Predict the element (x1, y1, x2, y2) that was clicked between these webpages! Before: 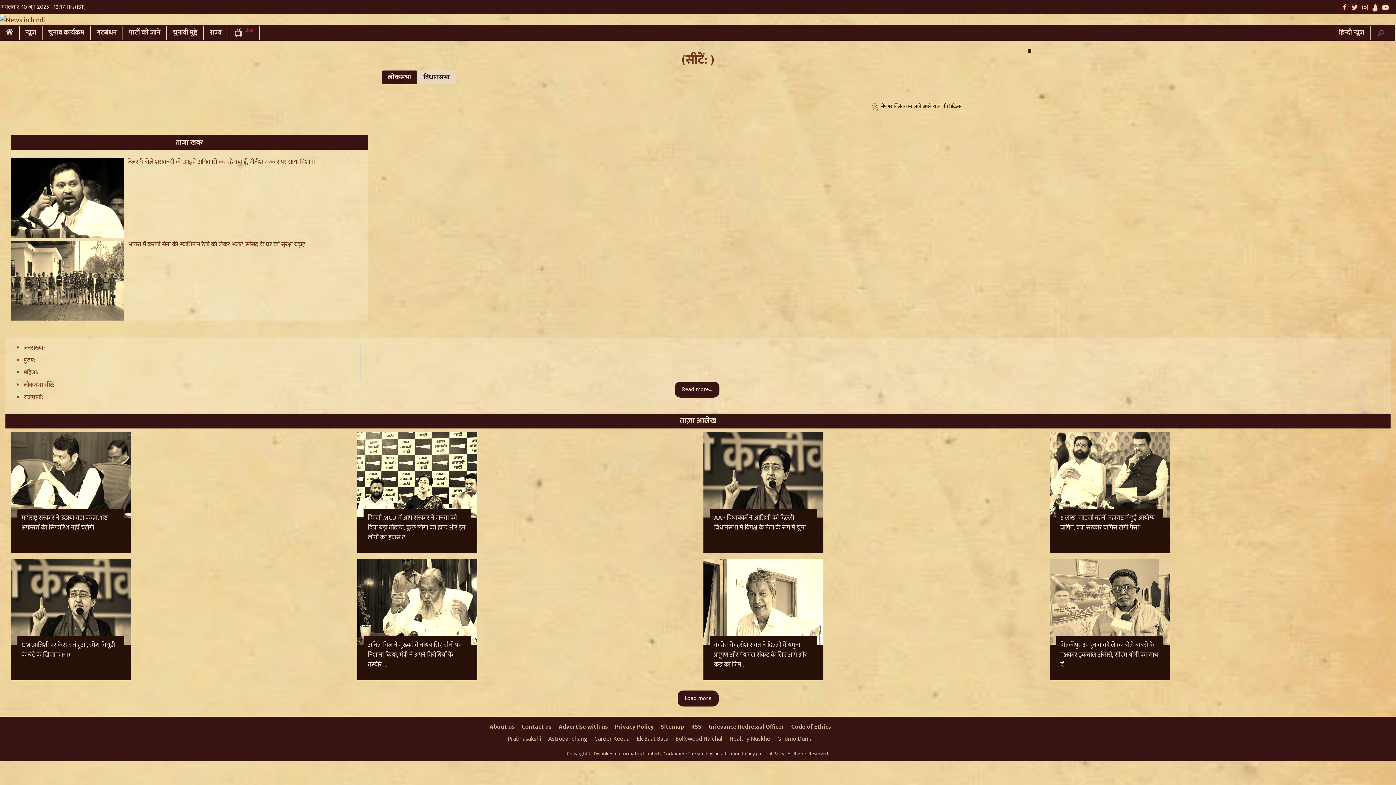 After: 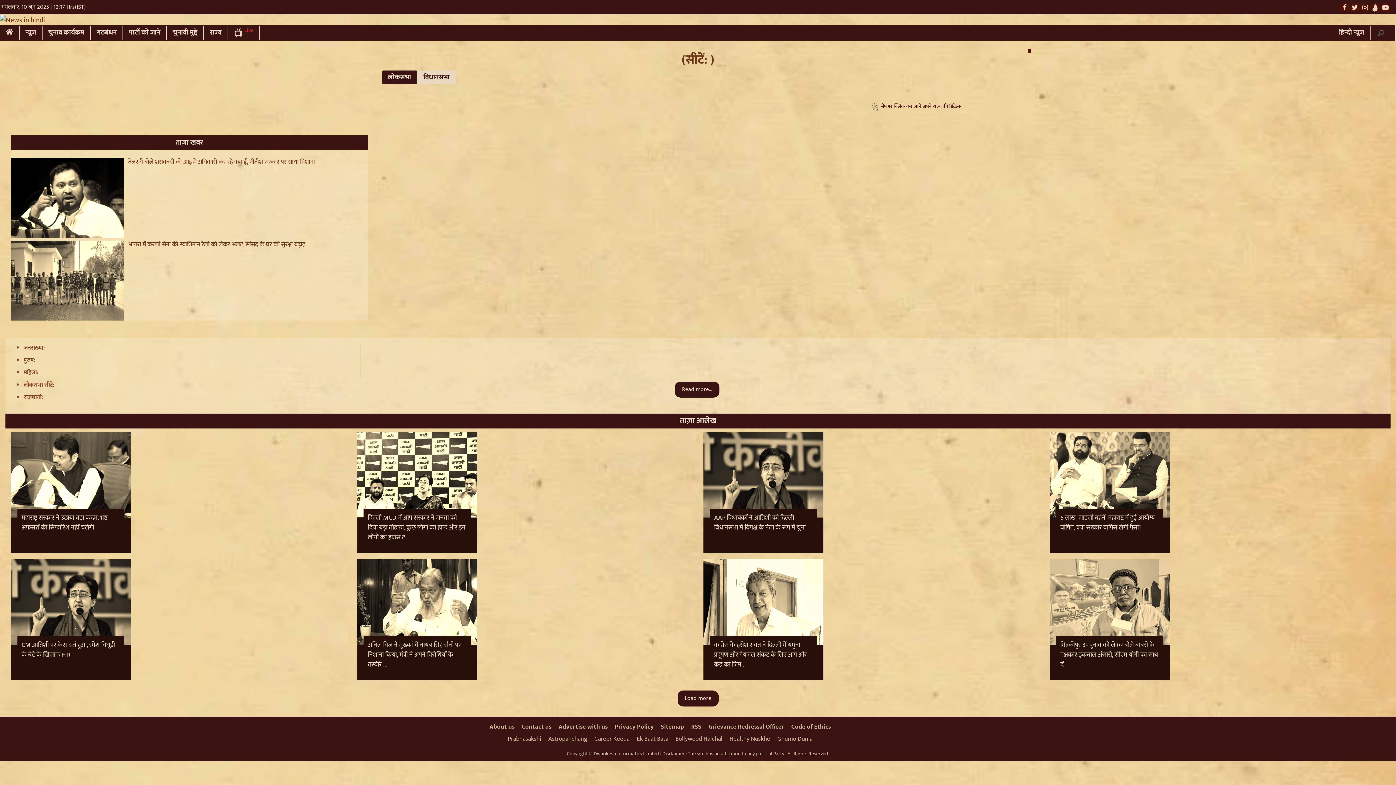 Action: bbox: (548, 687, 587, 698) label: Astropanchang